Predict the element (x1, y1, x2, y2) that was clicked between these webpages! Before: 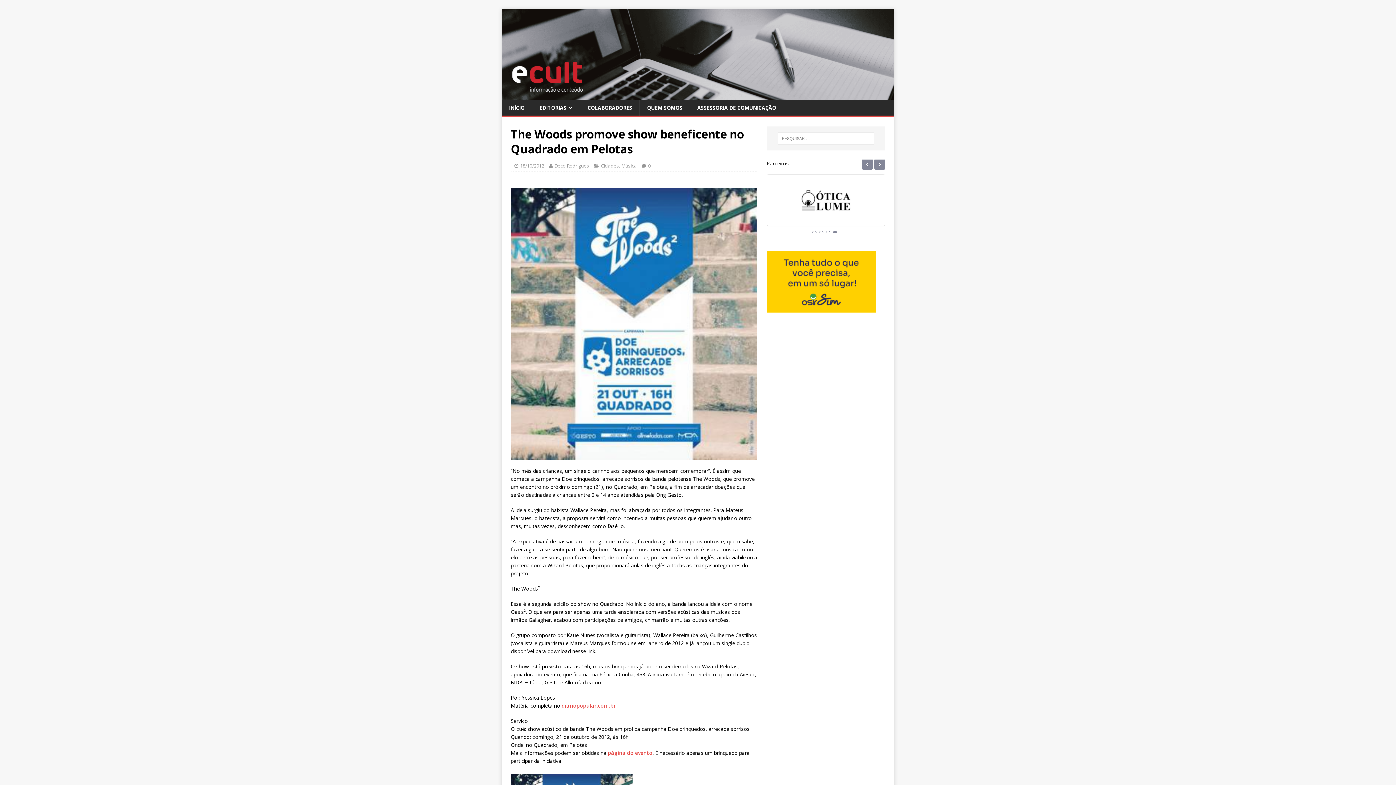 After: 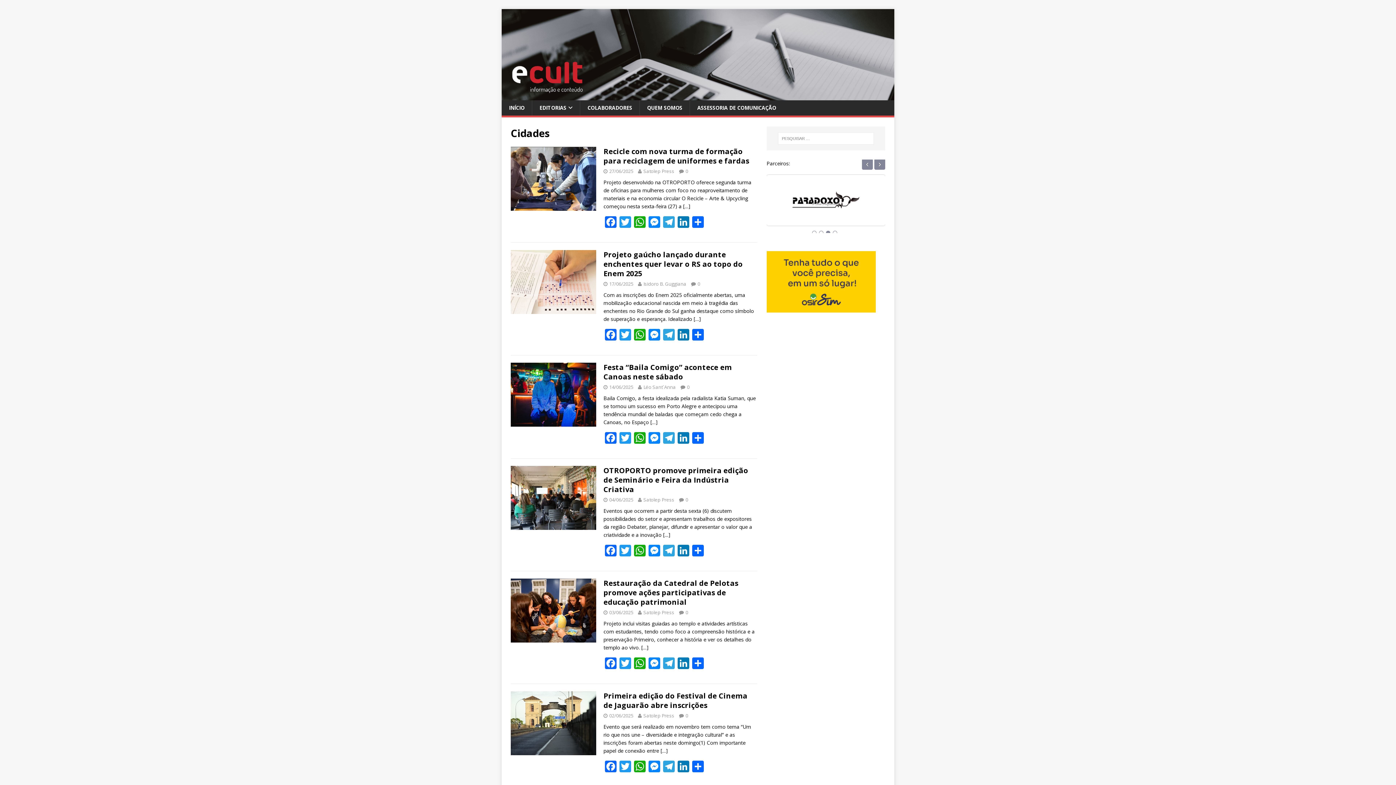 Action: label: Cidades bbox: (601, 162, 619, 168)